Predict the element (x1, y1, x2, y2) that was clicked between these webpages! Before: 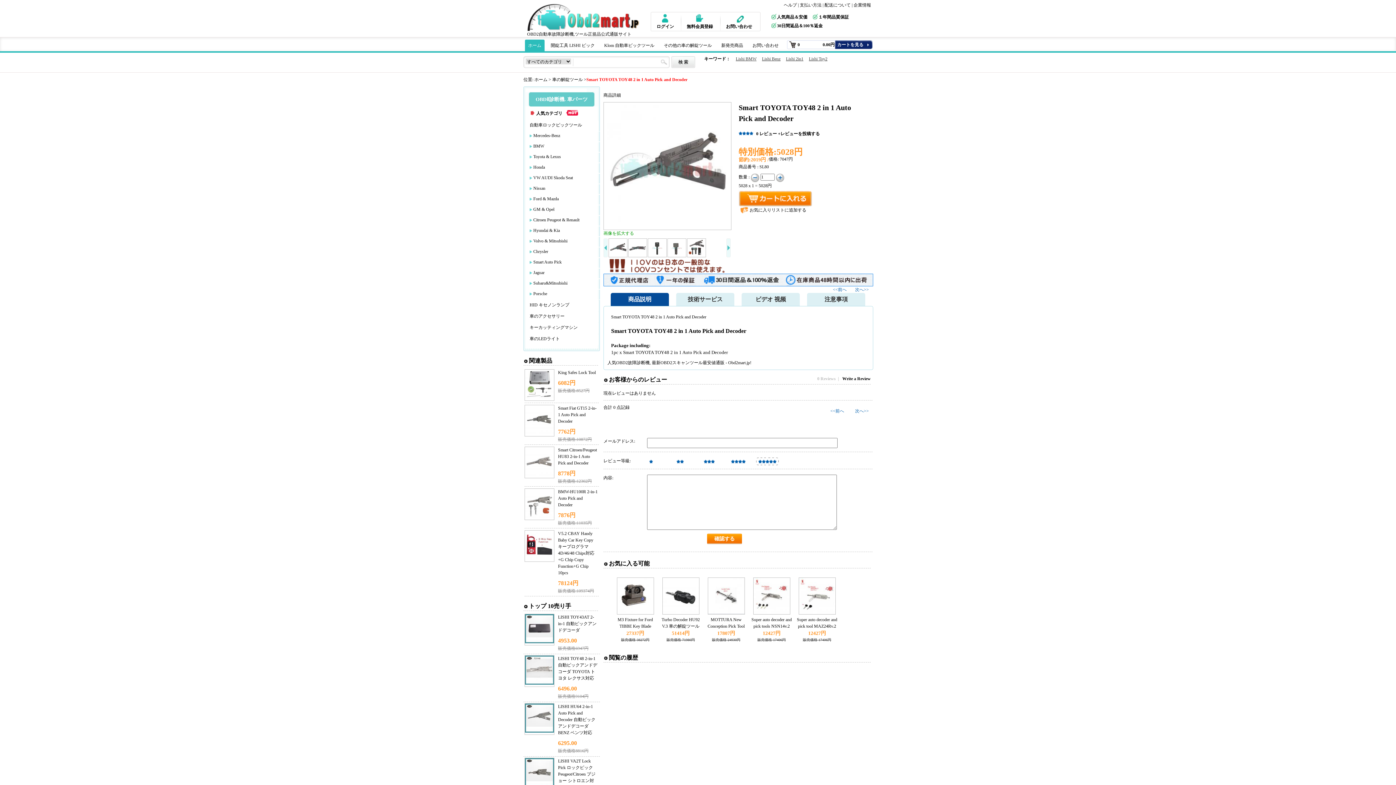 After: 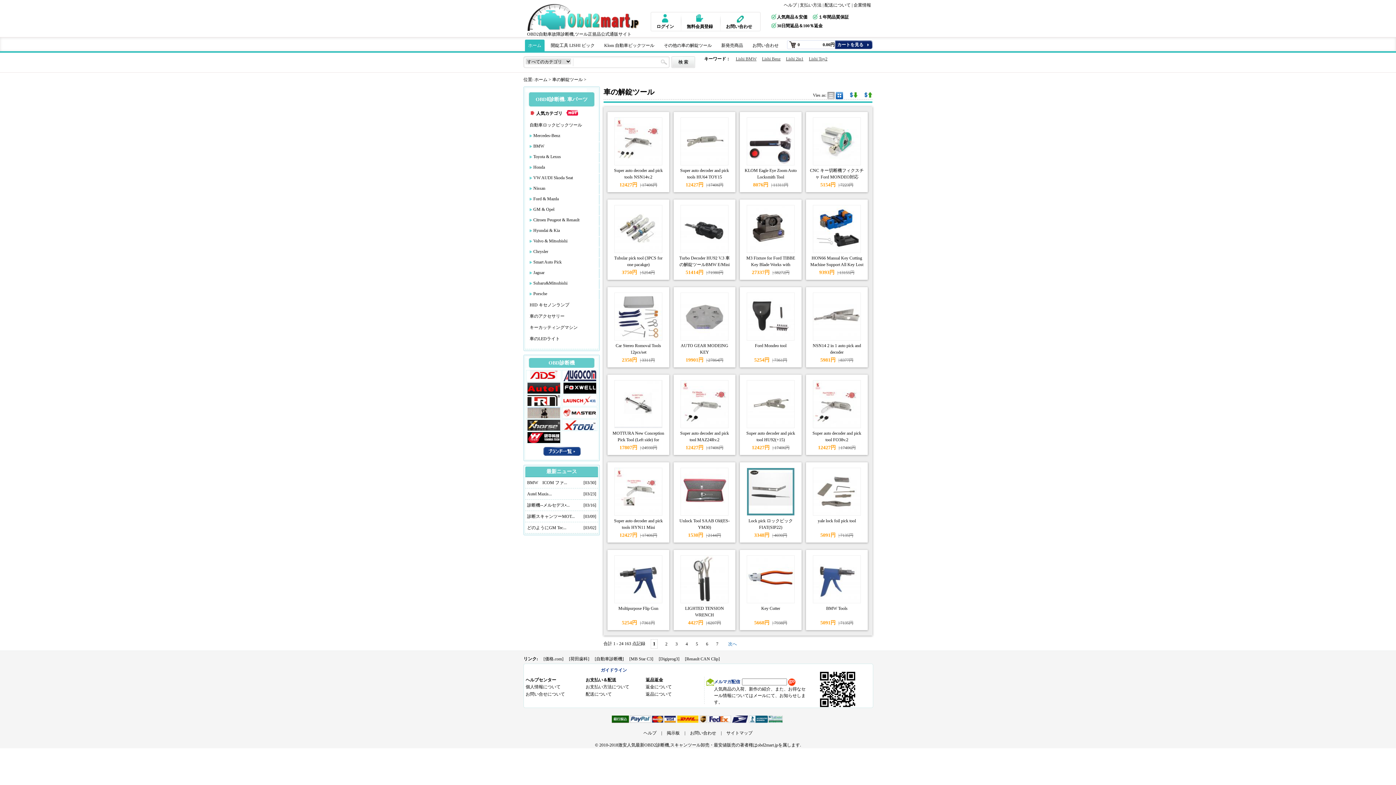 Action: label: 車の解錠ツール bbox: (552, 77, 582, 82)